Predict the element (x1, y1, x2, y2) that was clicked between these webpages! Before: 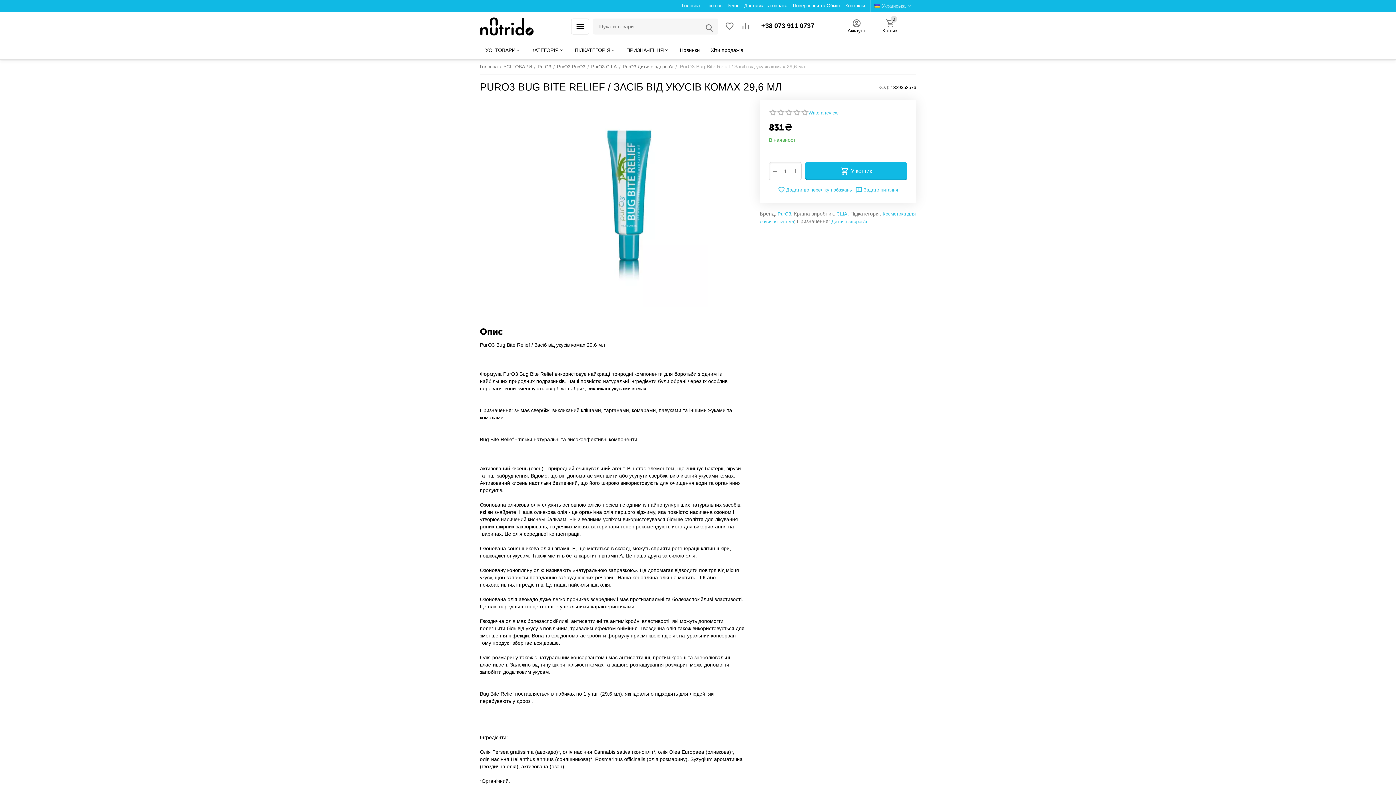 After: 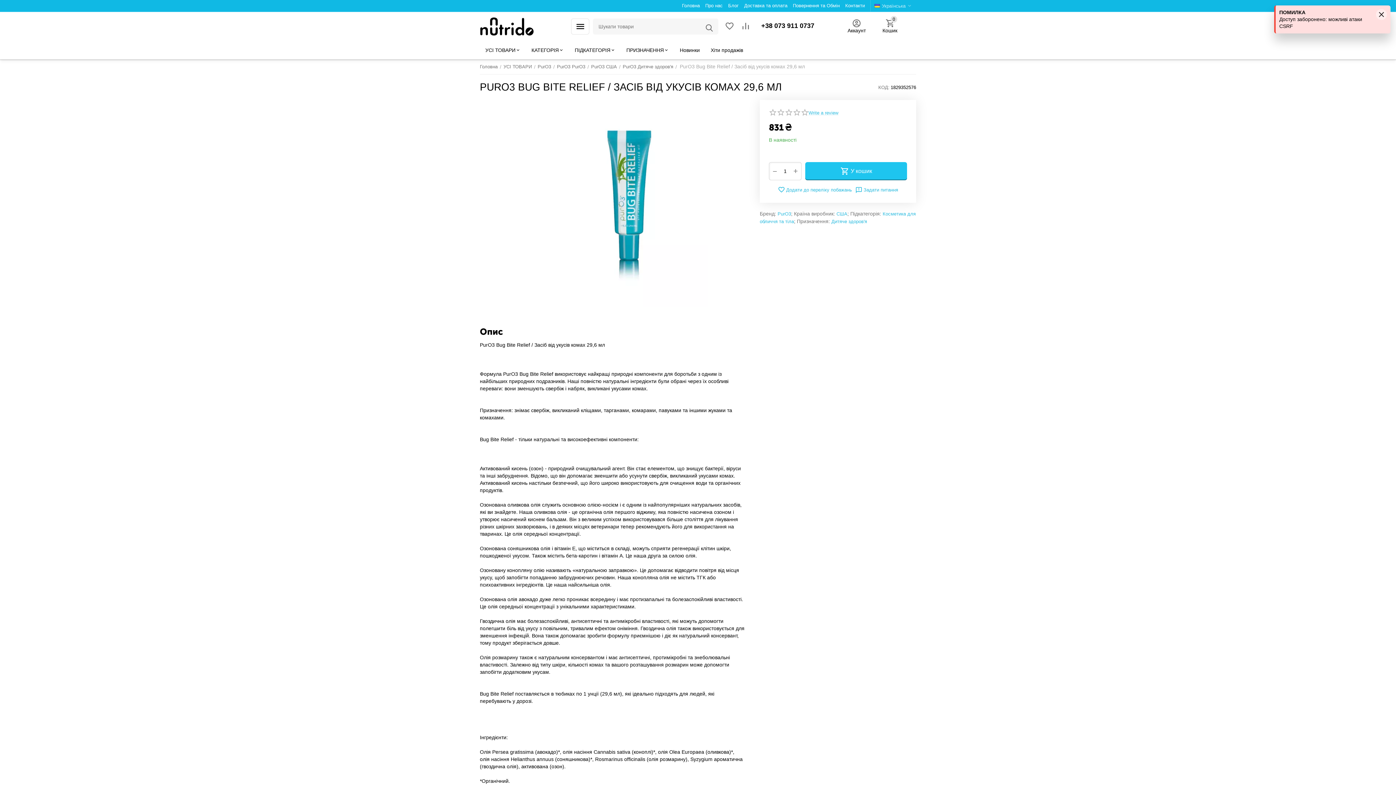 Action: bbox: (805, 162, 907, 180) label: У кошик